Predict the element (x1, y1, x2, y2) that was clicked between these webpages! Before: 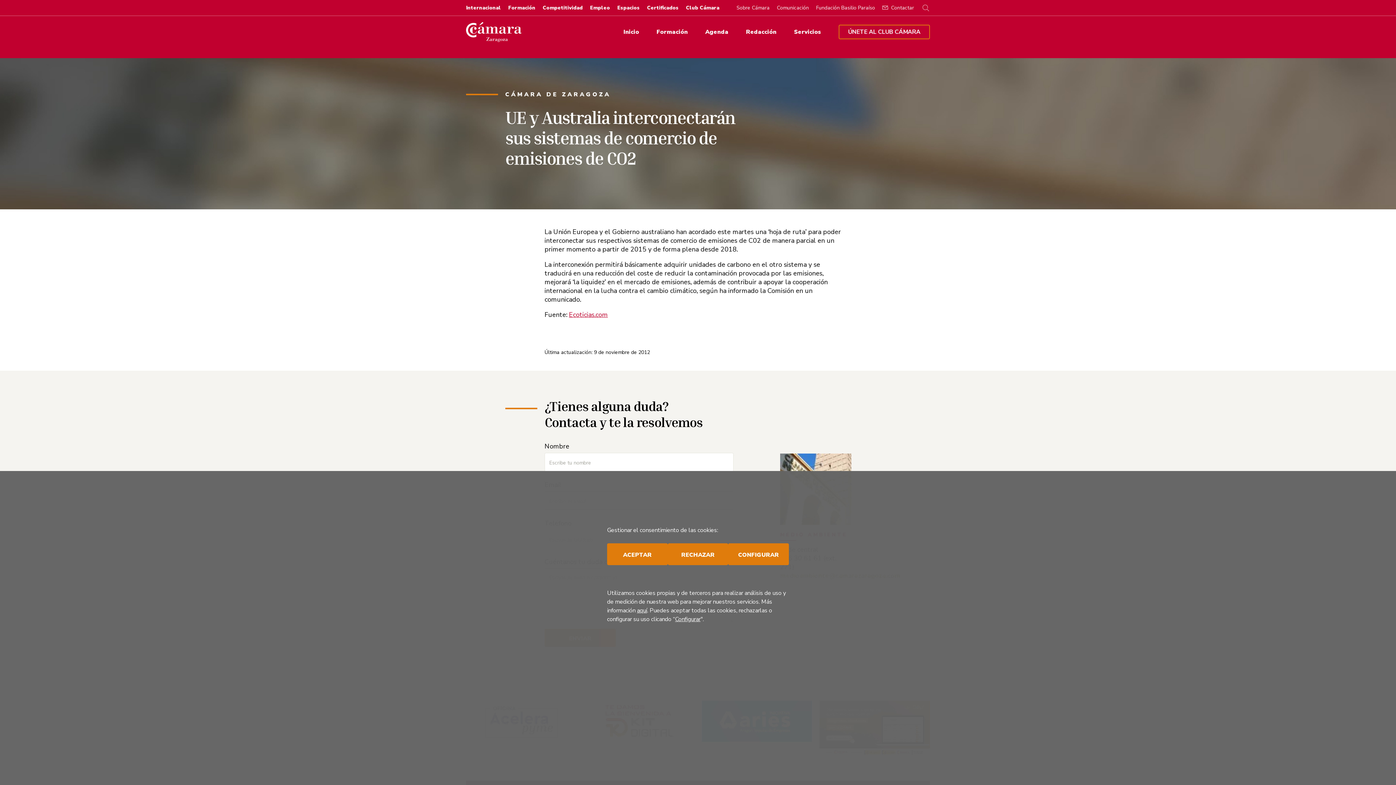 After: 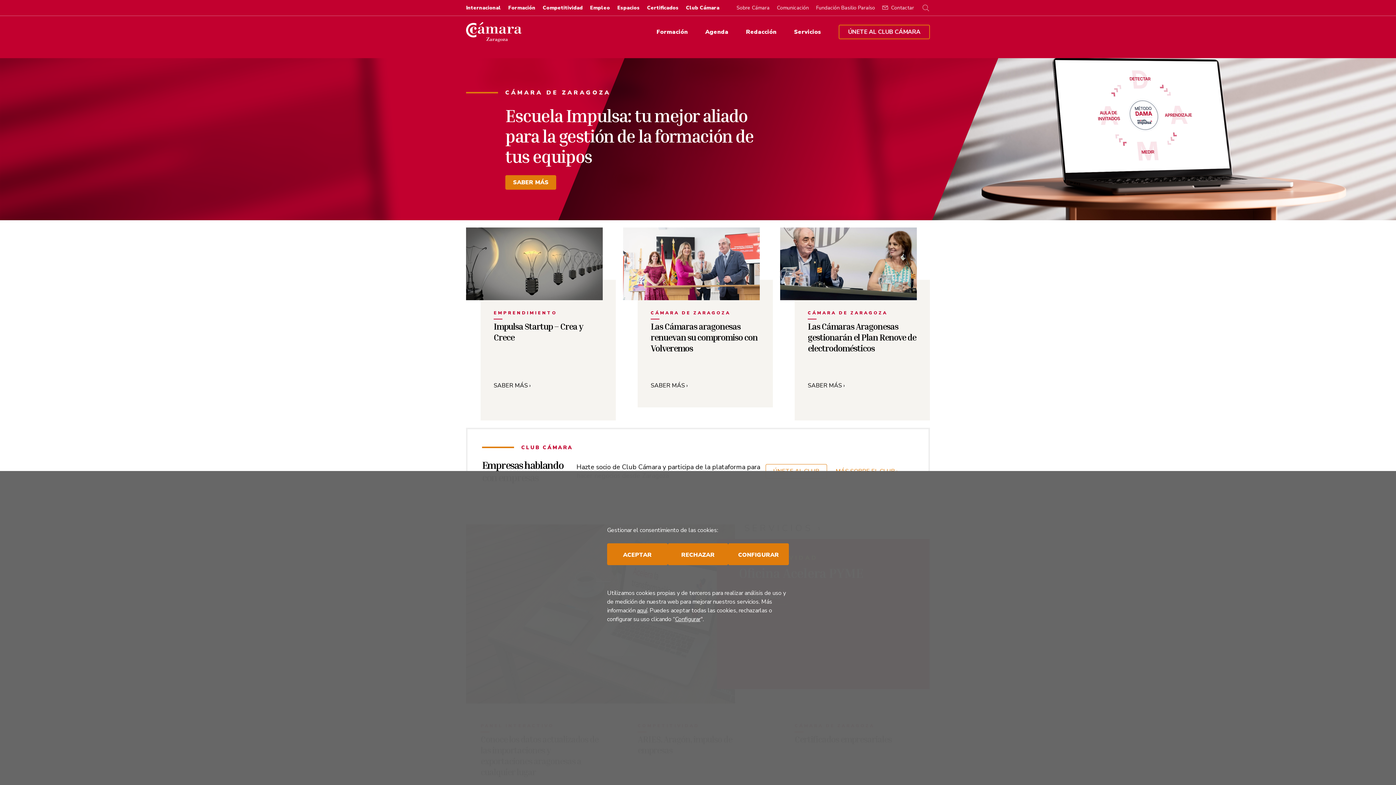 Action: bbox: (466, 22, 521, 42)